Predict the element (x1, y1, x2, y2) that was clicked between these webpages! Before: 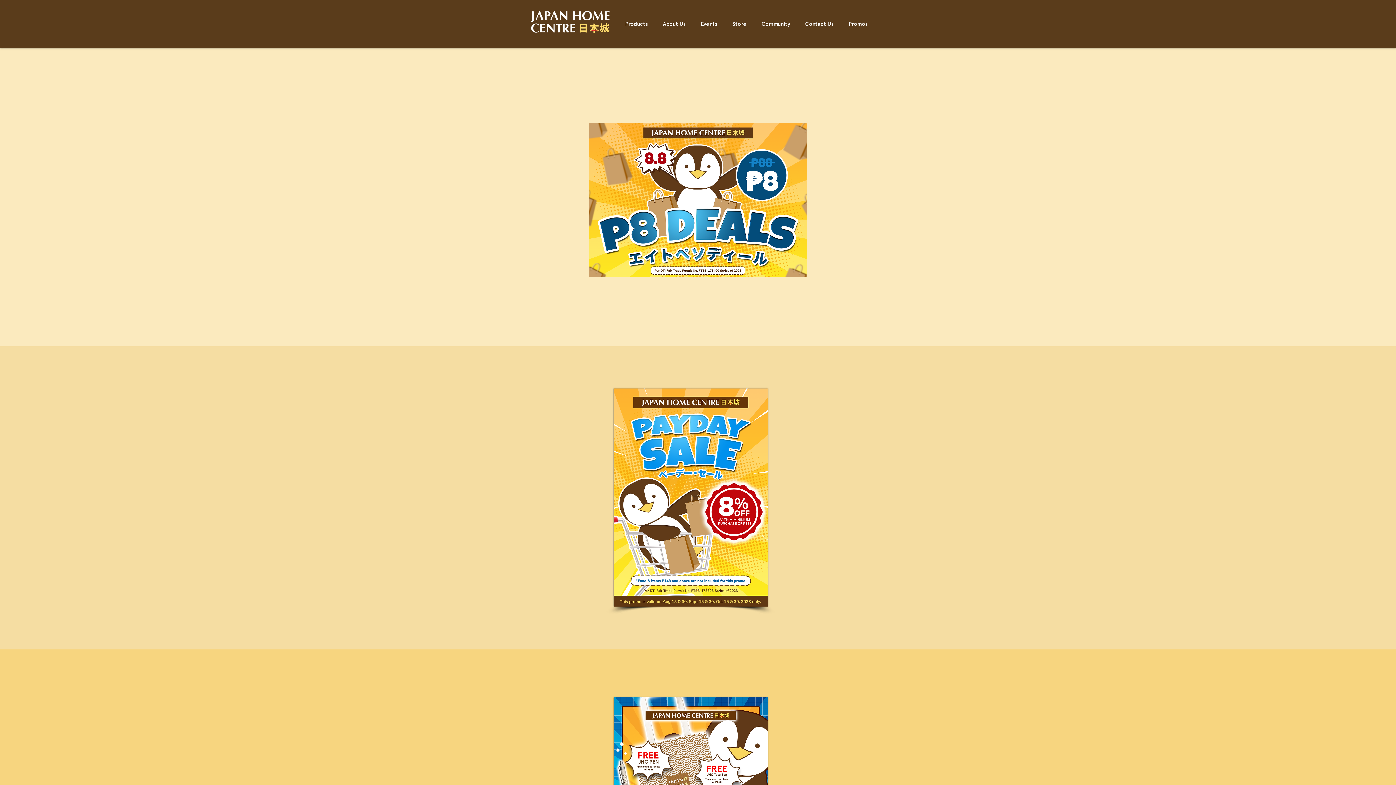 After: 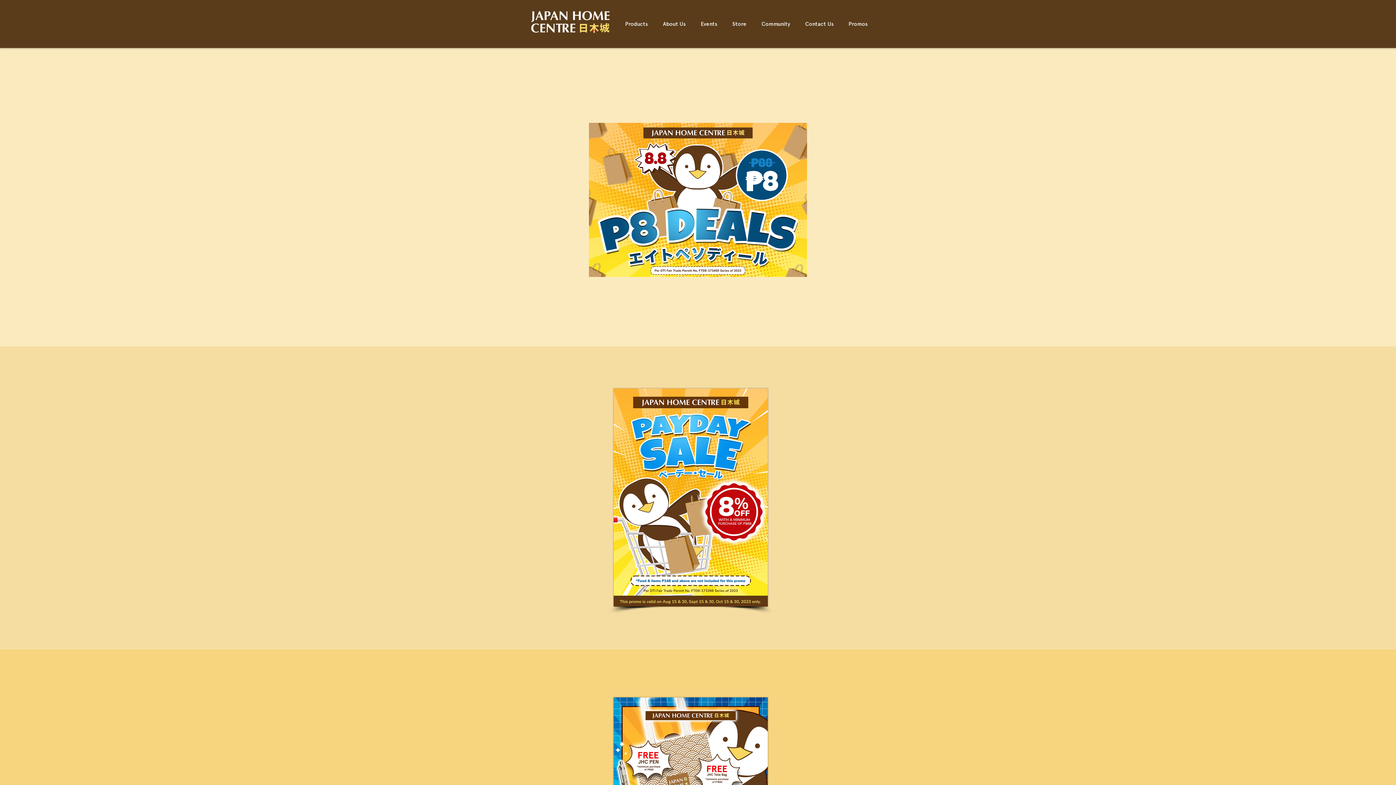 Action: label: About Us bbox: (655, 14, 693, 27)